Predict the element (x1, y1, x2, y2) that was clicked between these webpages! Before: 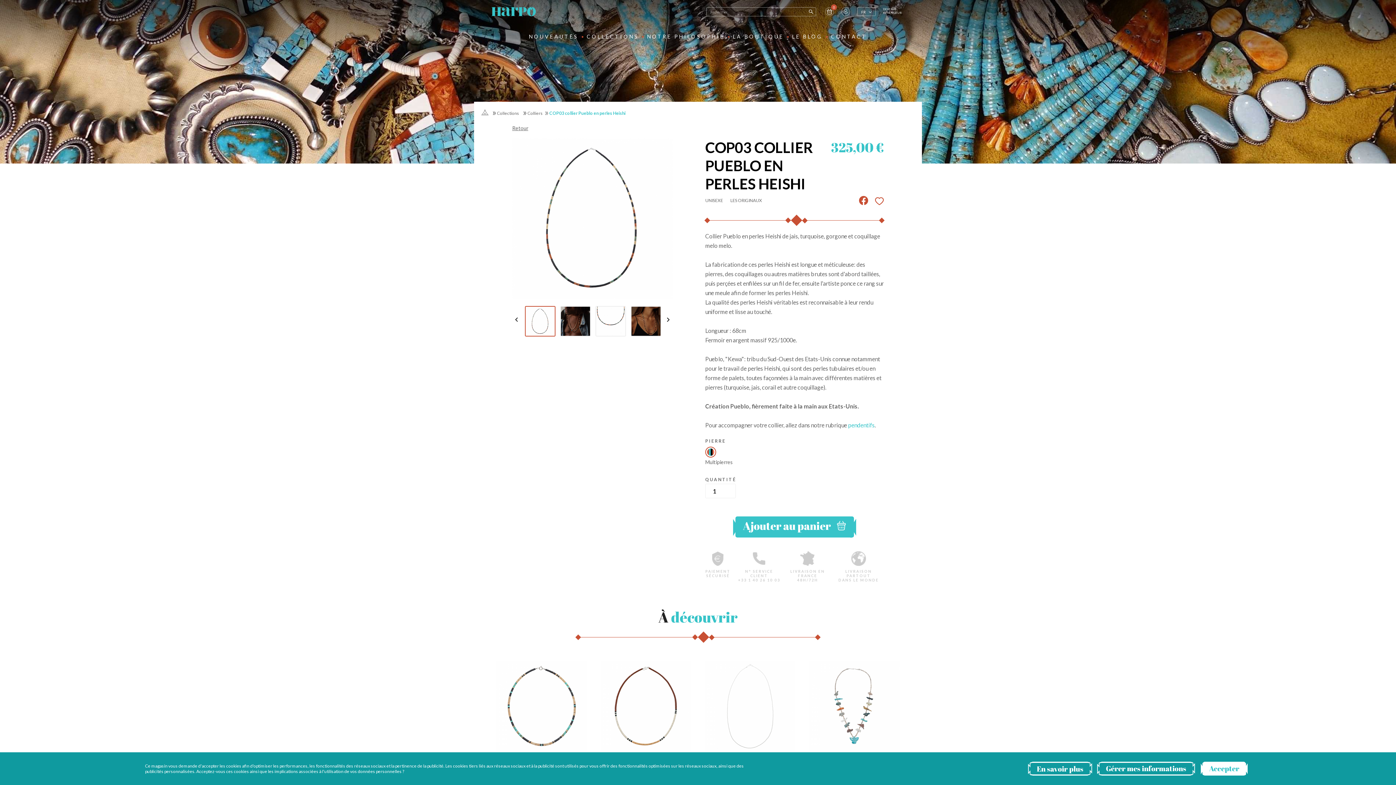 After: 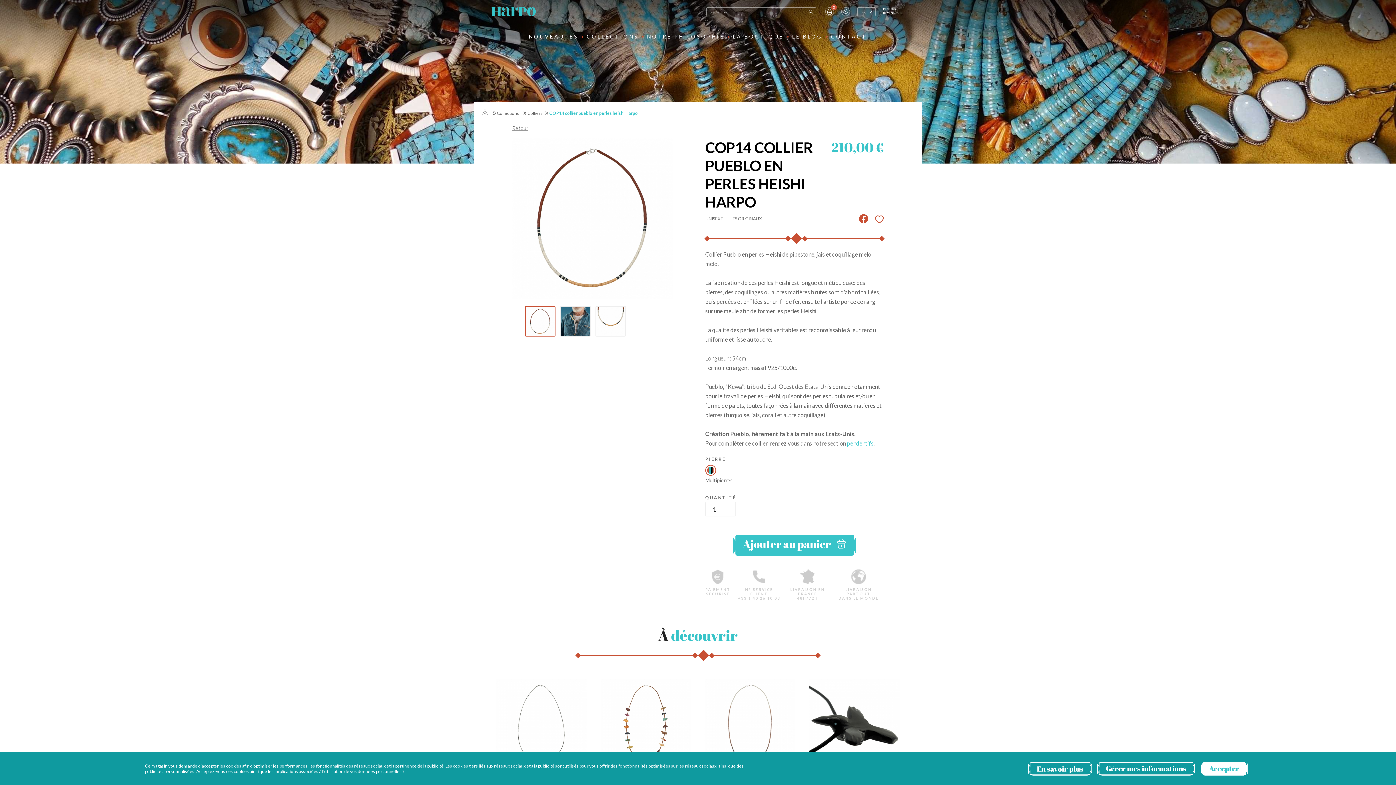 Action: bbox: (609, 661, 682, 734)